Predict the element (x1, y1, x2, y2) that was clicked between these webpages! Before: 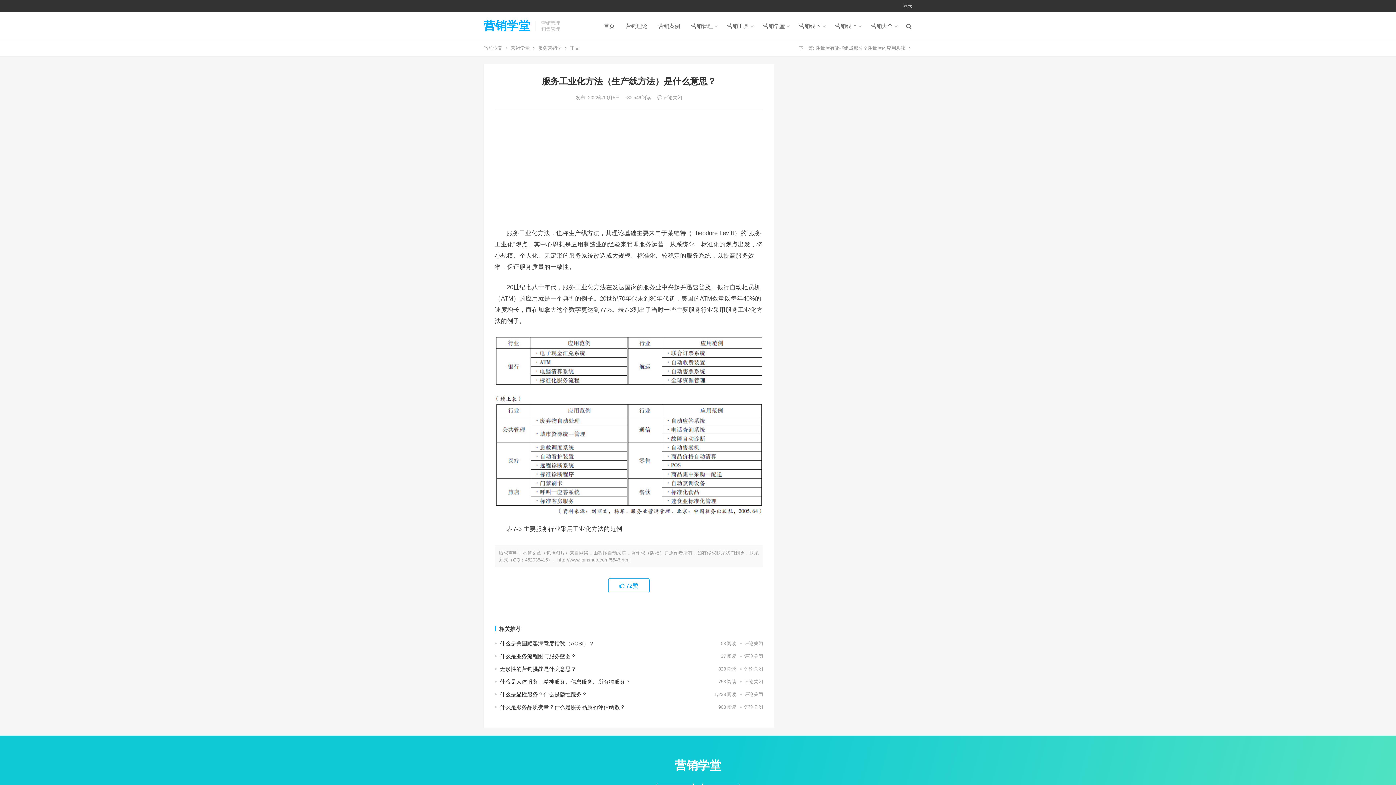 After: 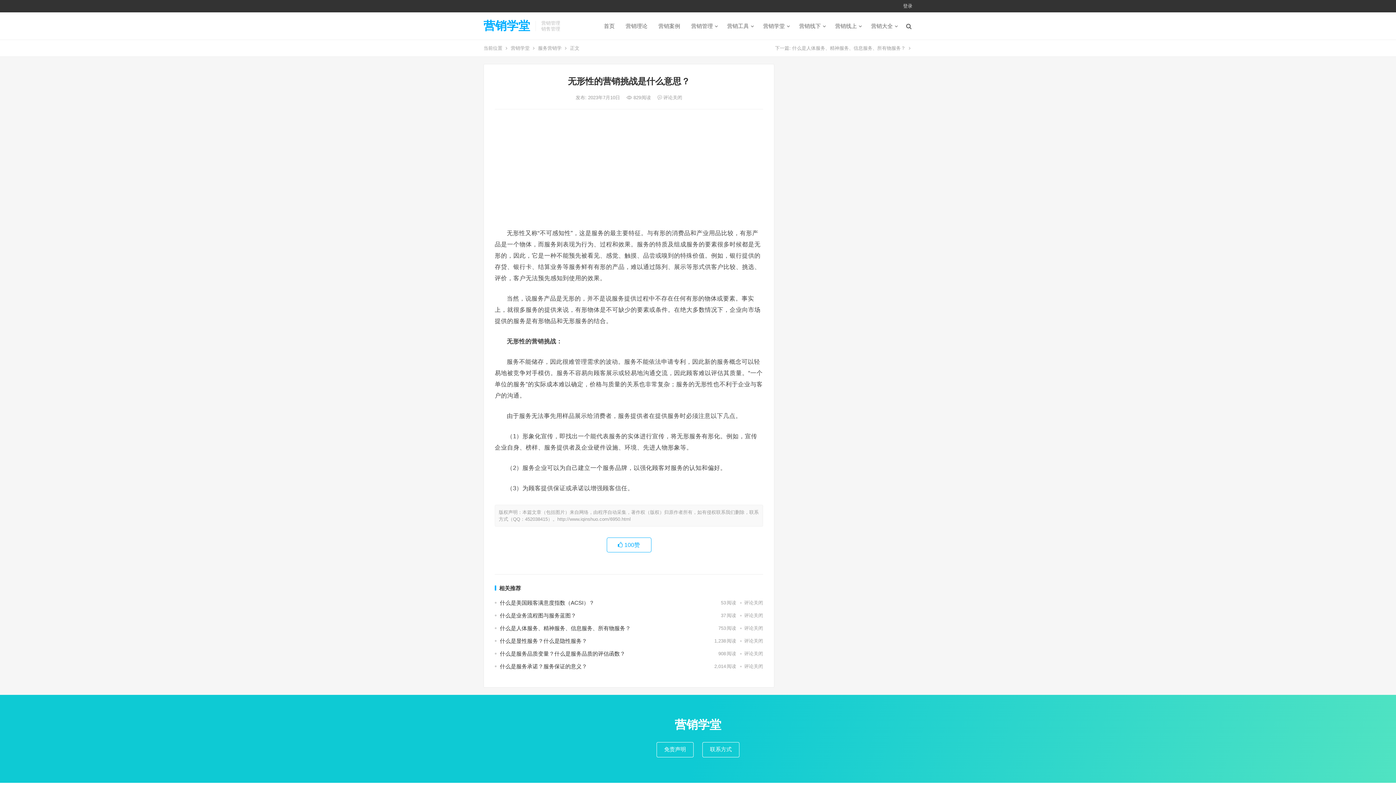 Action: label: 无形性的营销挑战是什么意思？ bbox: (500, 666, 576, 672)